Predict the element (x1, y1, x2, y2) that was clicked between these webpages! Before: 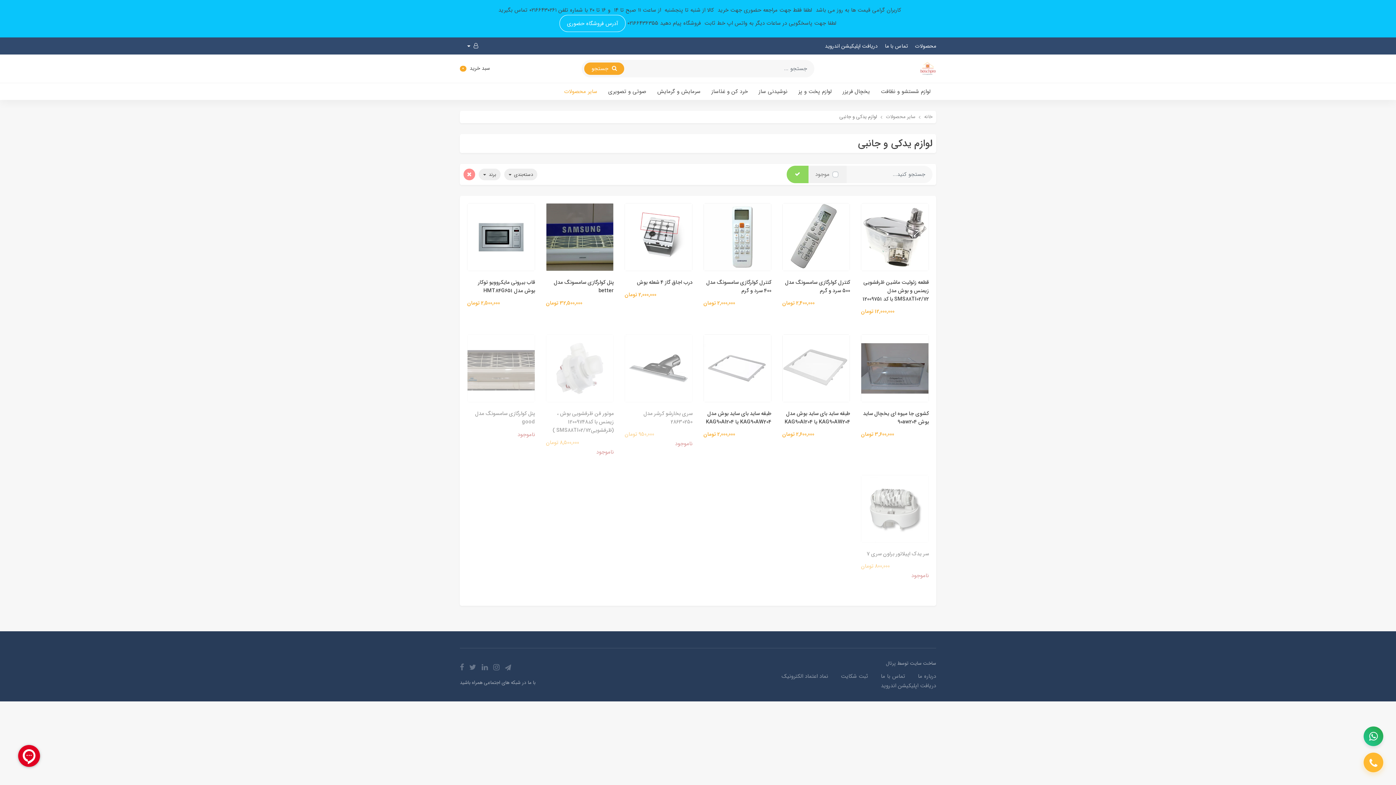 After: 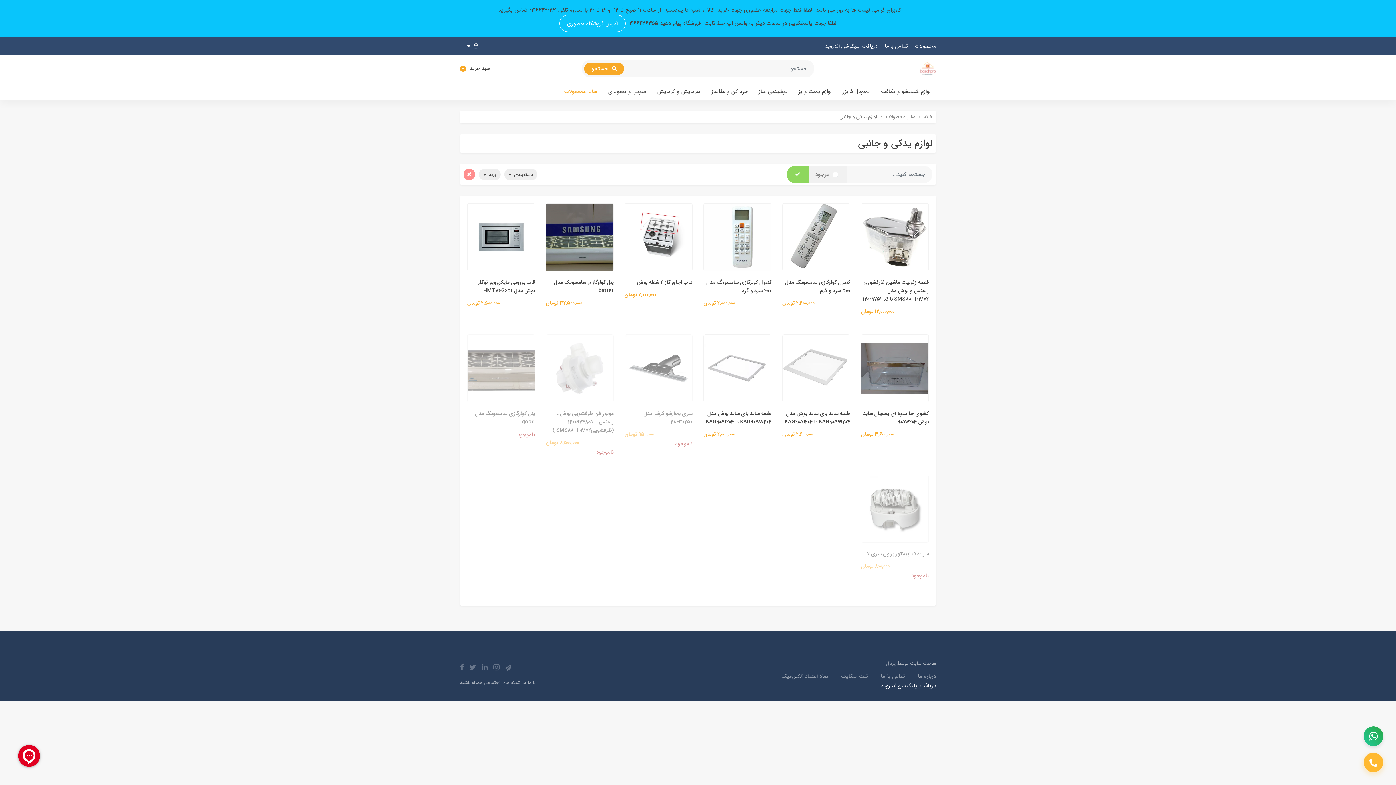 Action: bbox: (881, 681, 936, 691) label: دریافت اپلیکیشن اندروید